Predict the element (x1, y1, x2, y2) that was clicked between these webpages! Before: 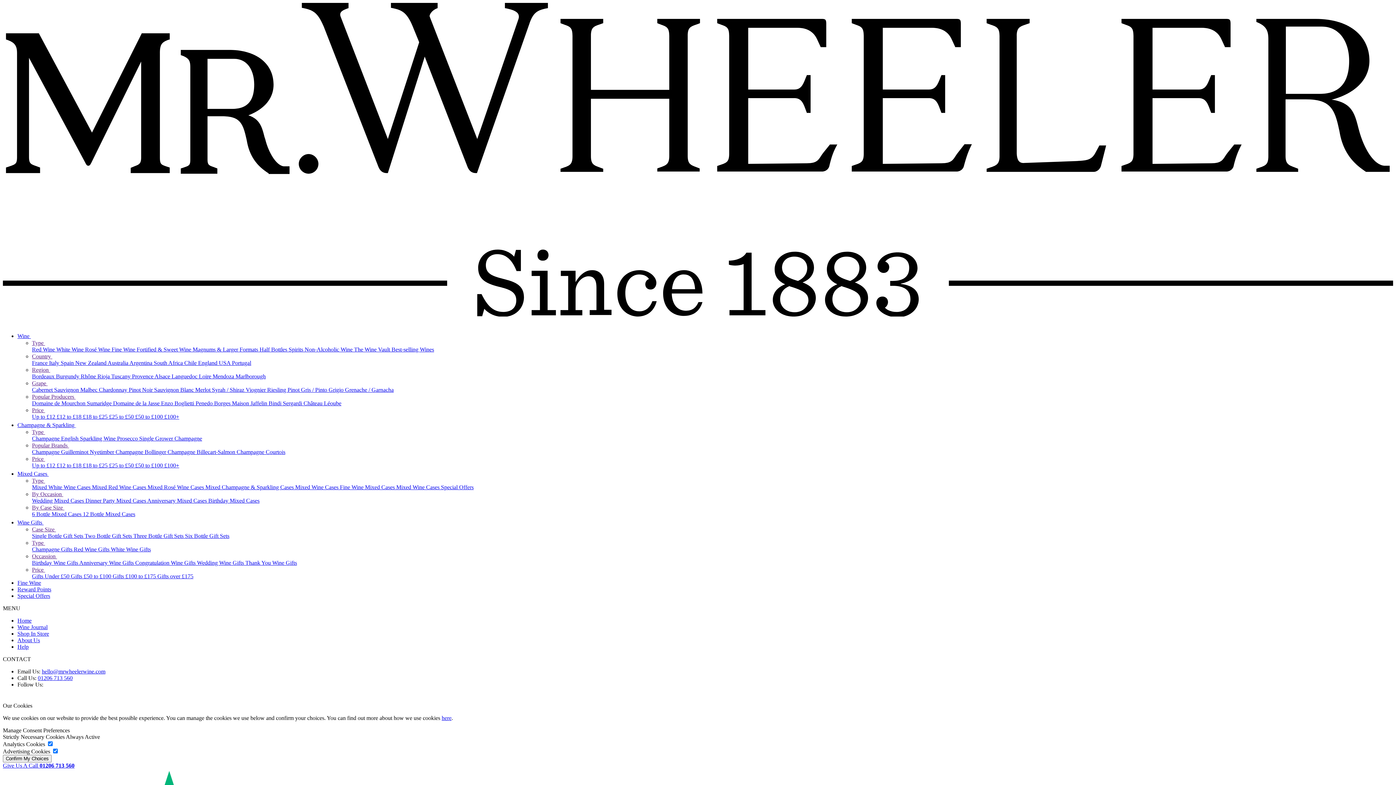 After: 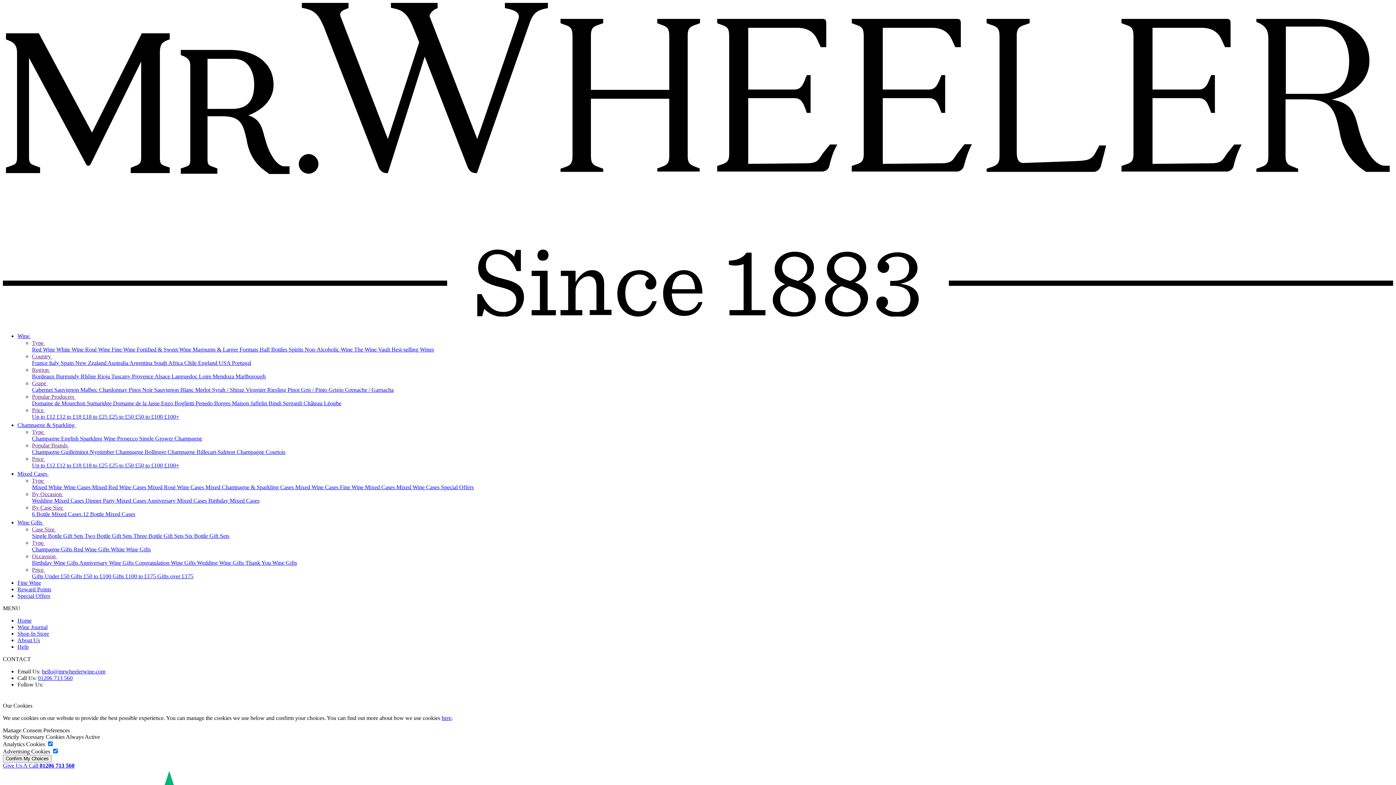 Action: bbox: (2, 762, 74, 769) label: Give Us A Call 01206 713 560